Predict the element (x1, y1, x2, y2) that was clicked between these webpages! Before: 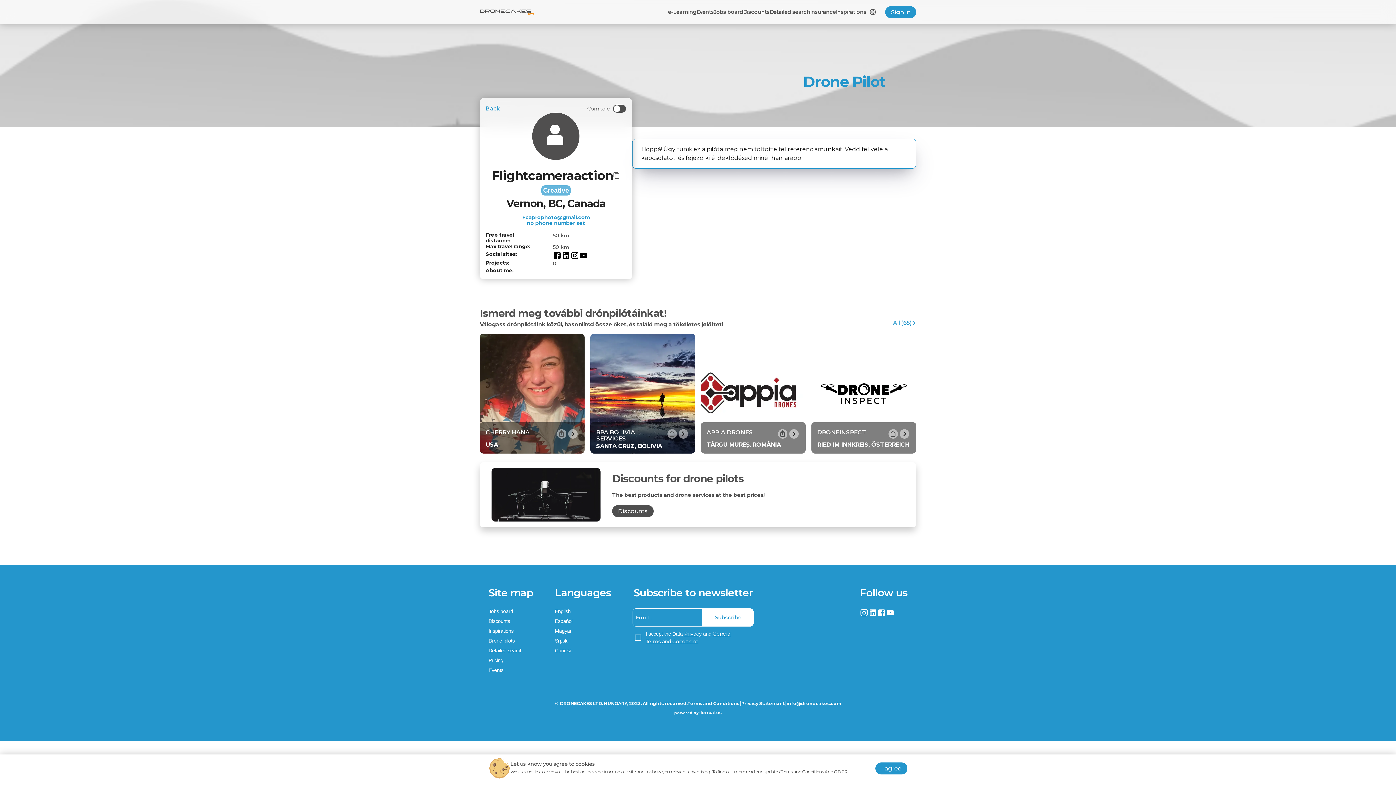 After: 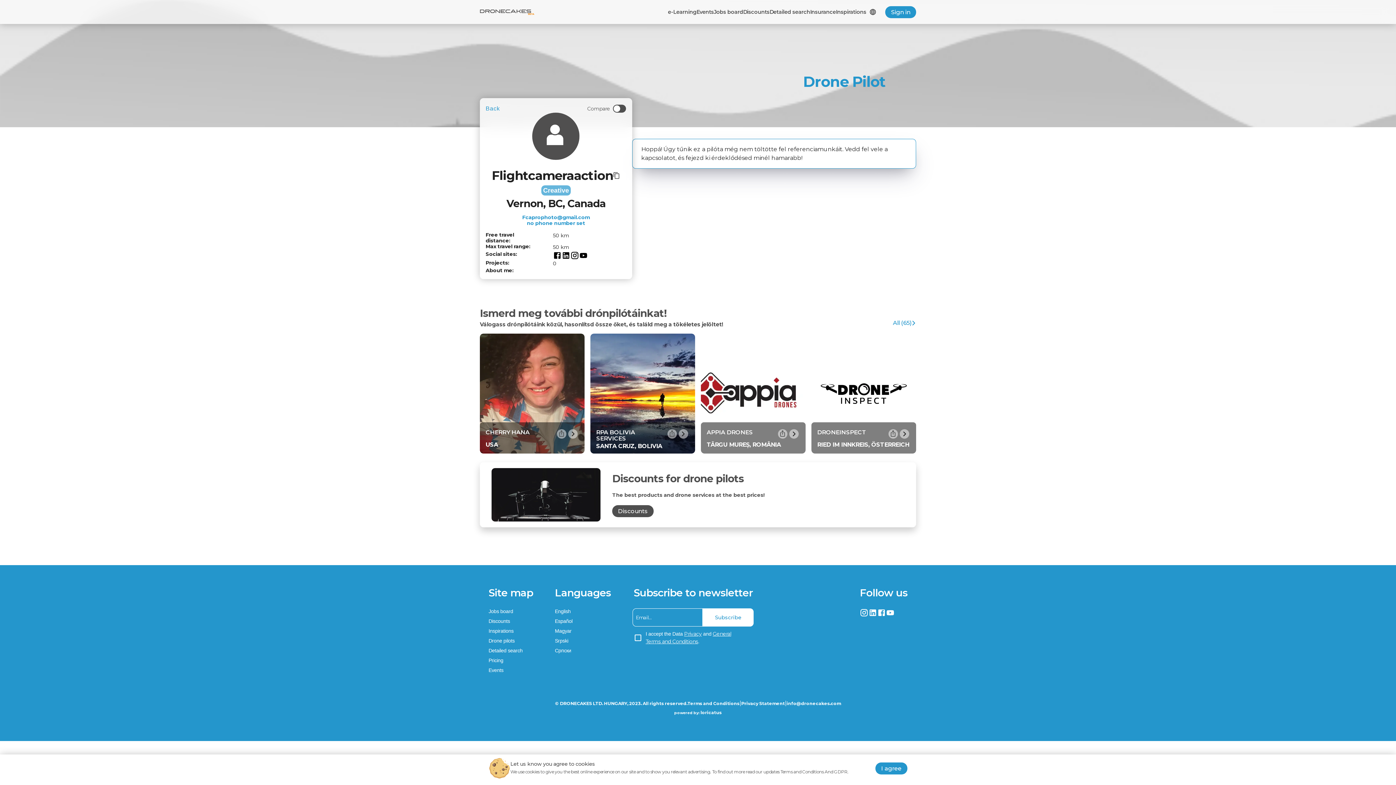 Action: label: Terms and Conditions bbox: (687, 699, 739, 708)